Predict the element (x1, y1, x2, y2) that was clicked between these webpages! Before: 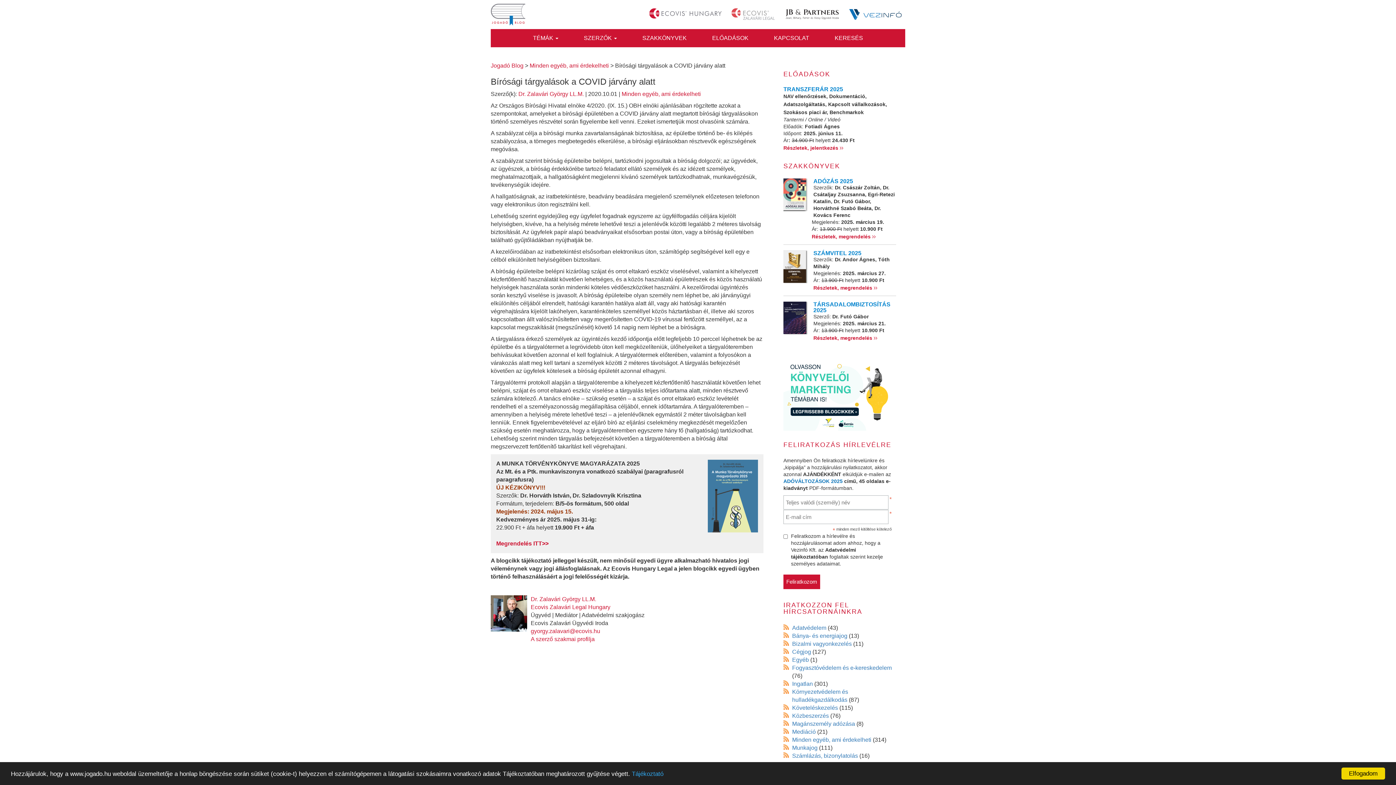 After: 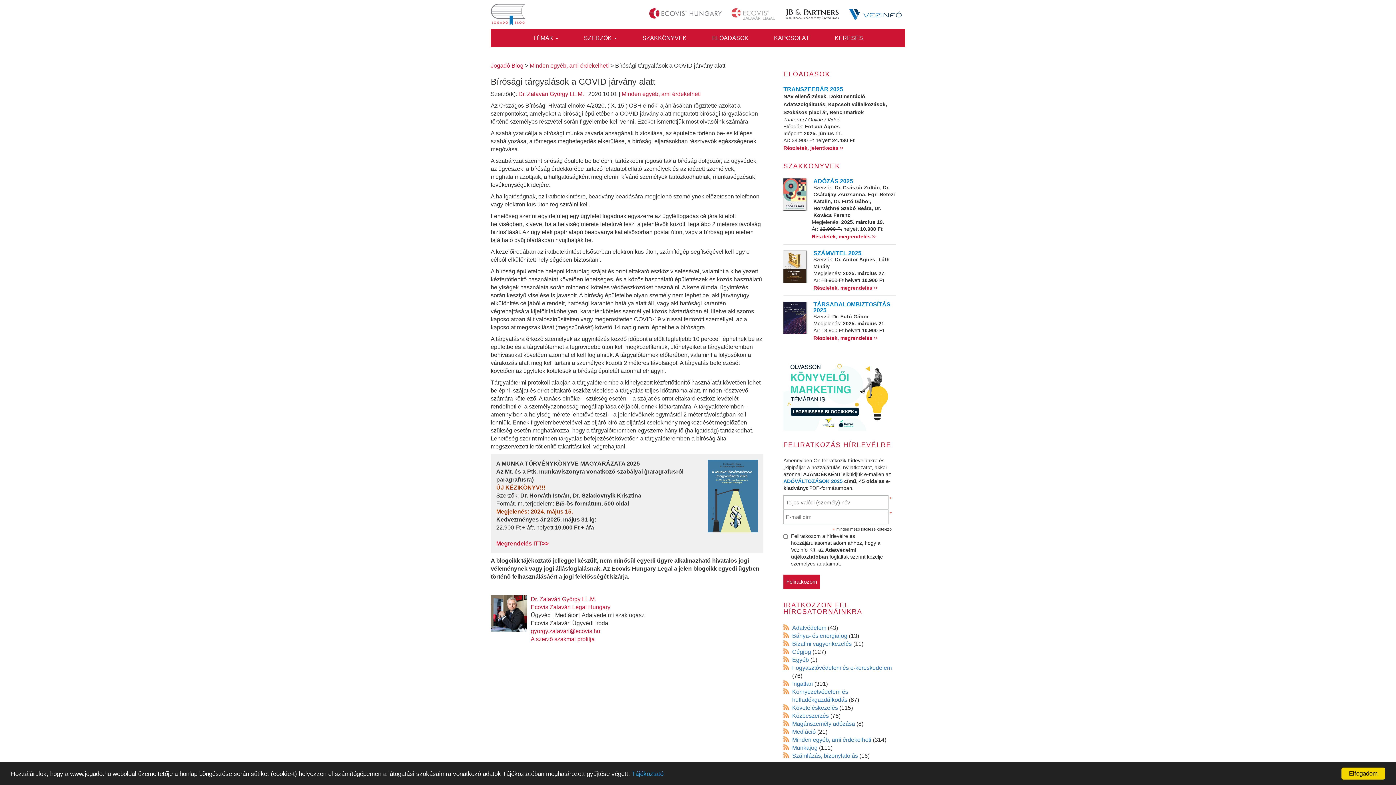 Action: label: Részletek, megrendelés  bbox: (813, 335, 877, 341)